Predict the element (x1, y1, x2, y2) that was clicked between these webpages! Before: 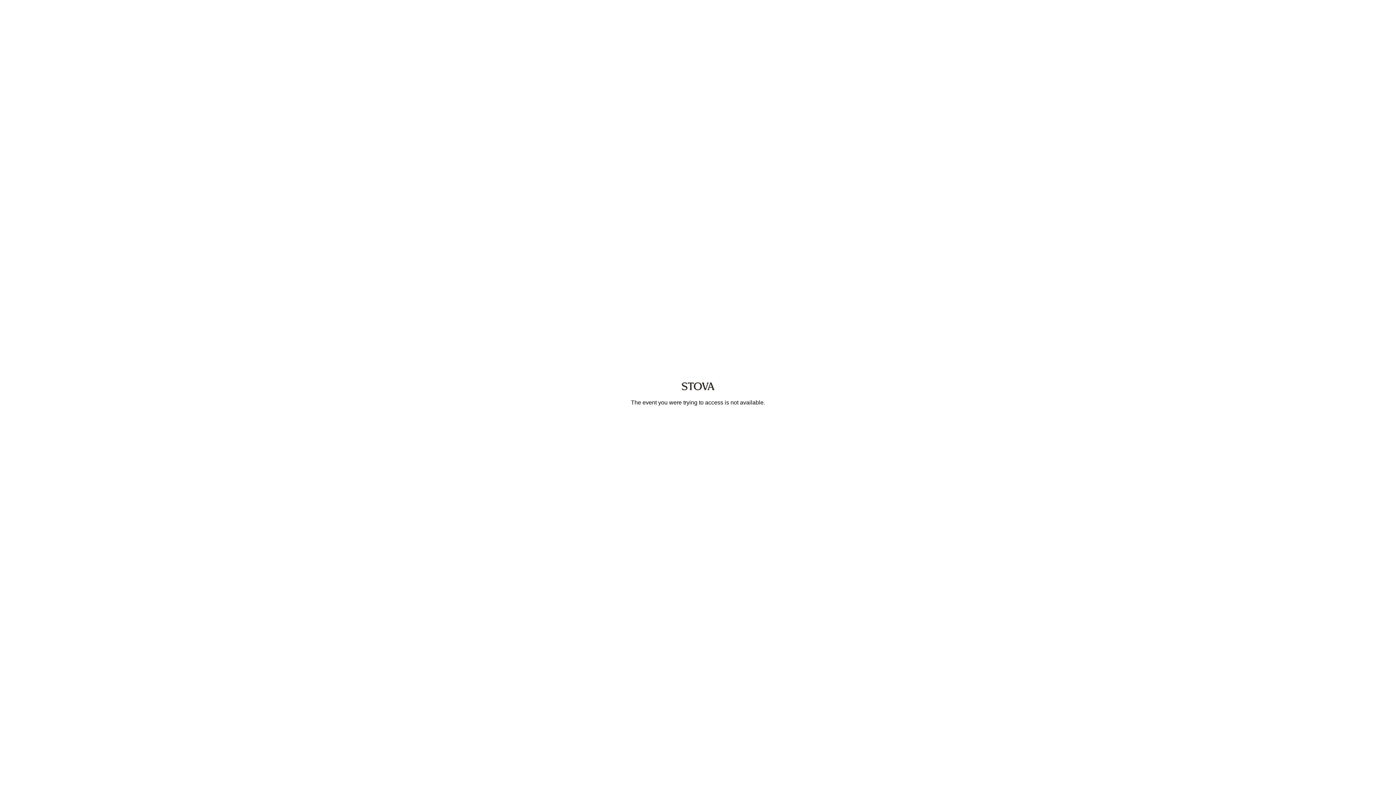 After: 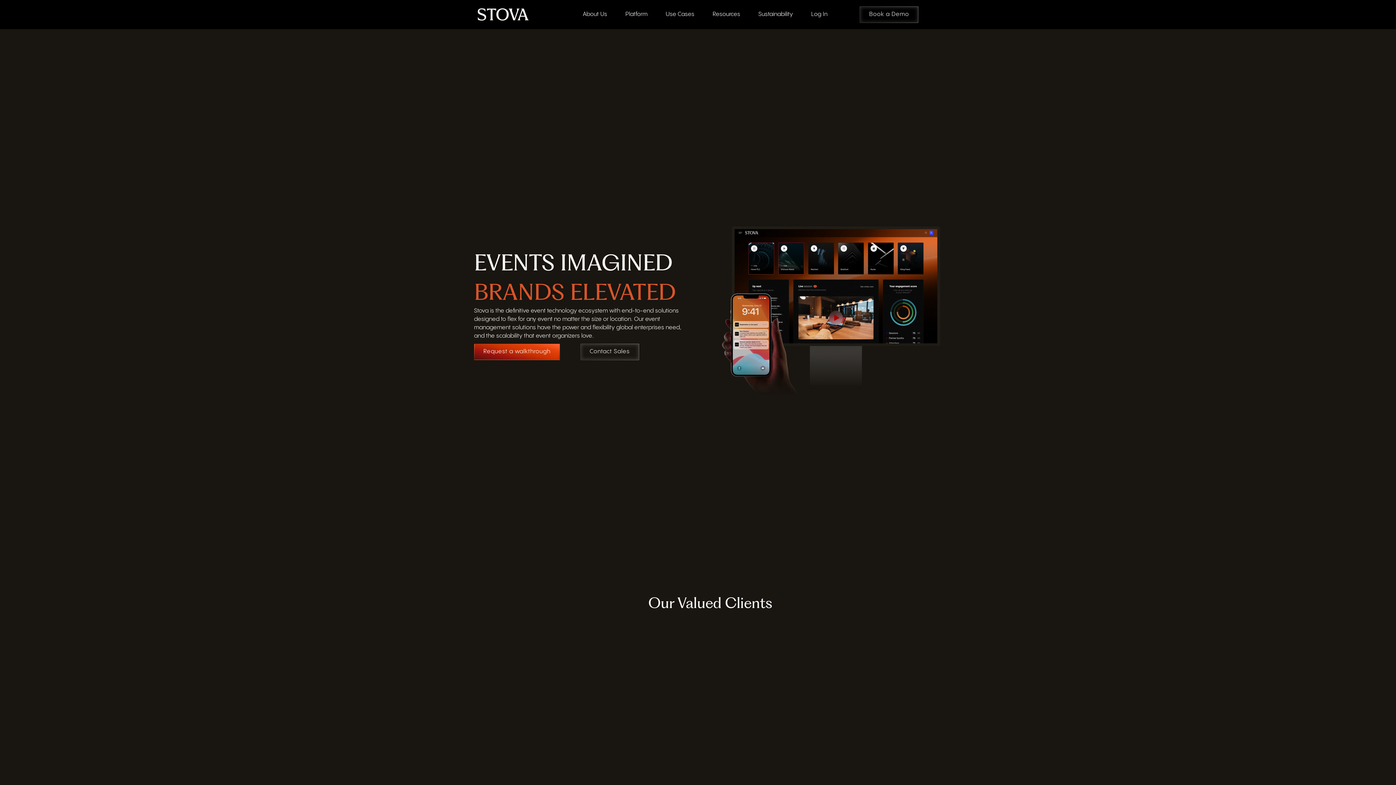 Action: bbox: (666, 388, 730, 394)